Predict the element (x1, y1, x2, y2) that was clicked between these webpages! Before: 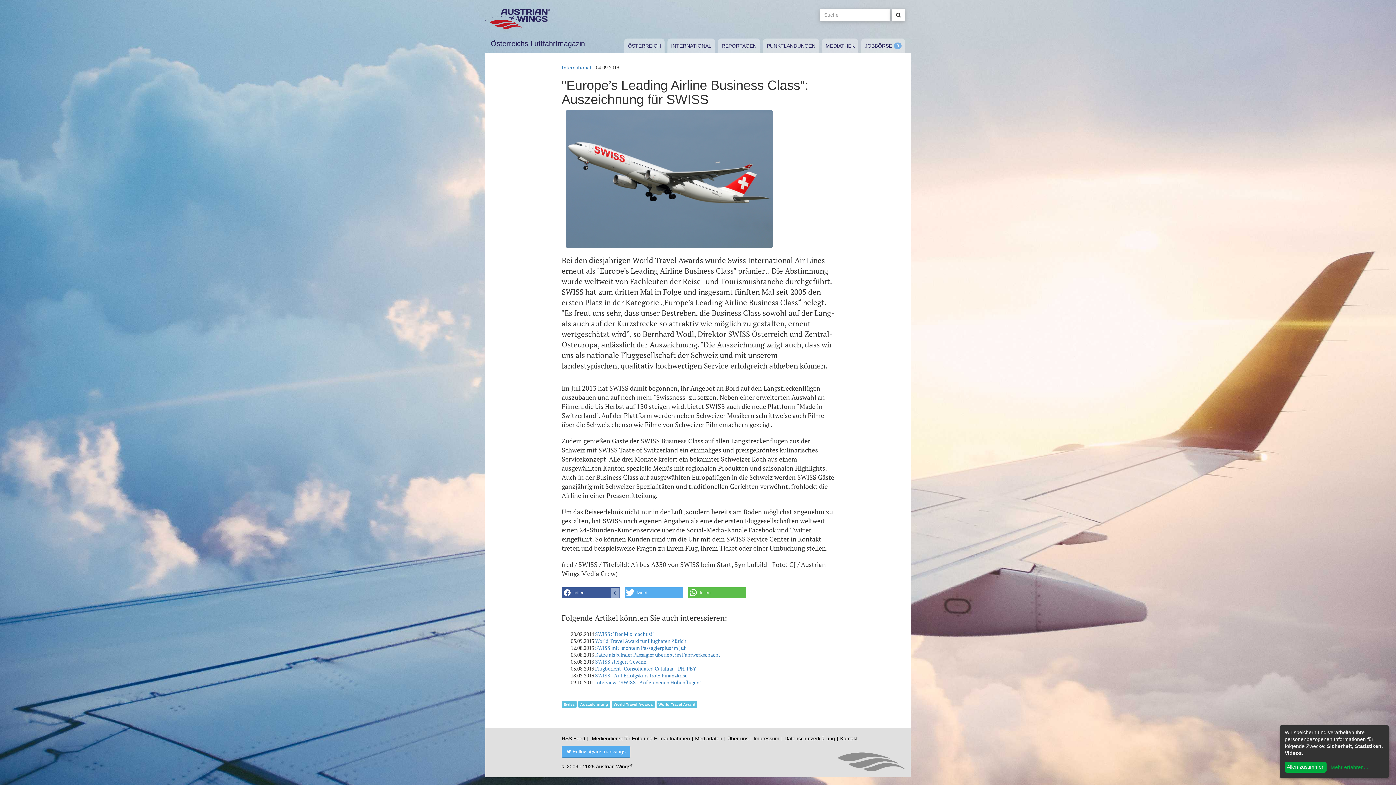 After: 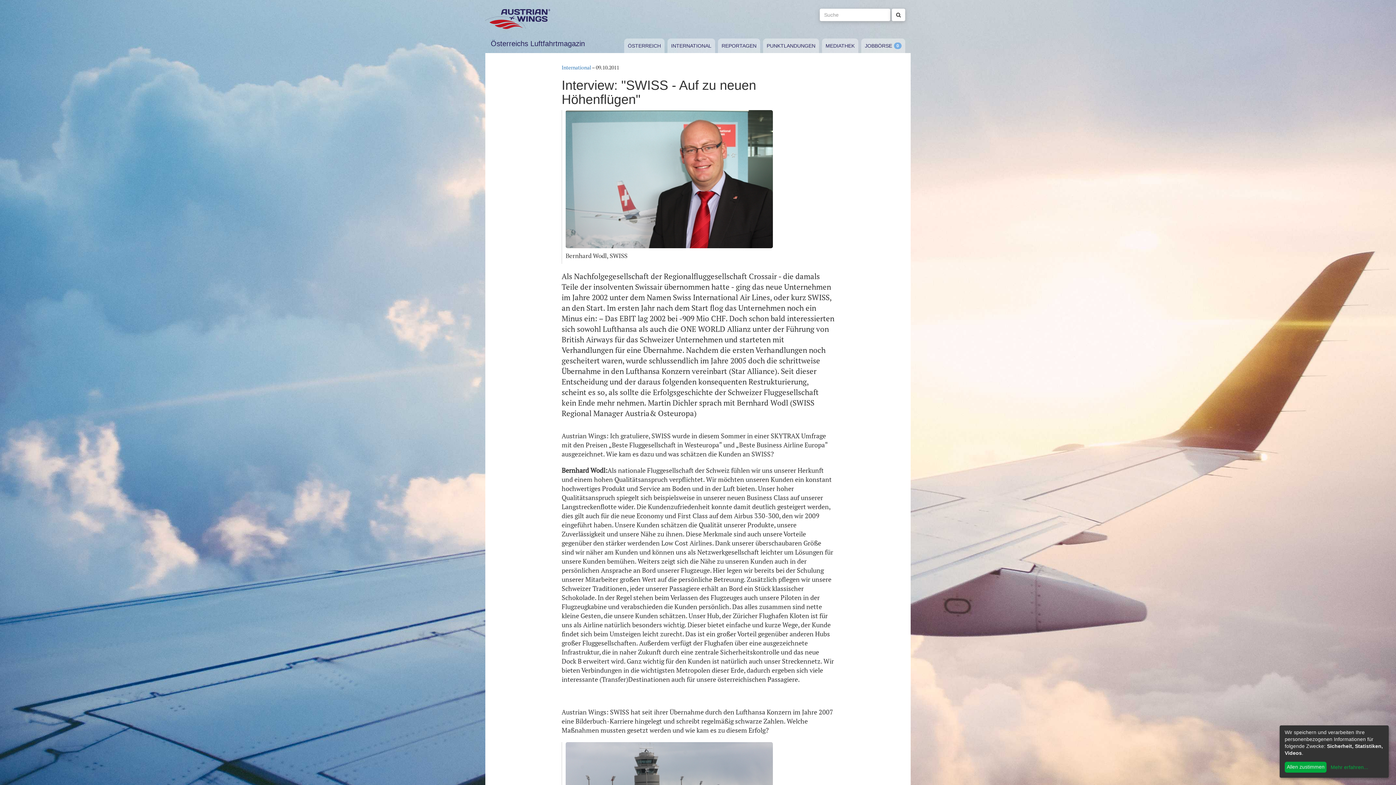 Action: label: Interview: "SWISS - Auf zu neuen Höhenflügen" bbox: (595, 679, 701, 686)